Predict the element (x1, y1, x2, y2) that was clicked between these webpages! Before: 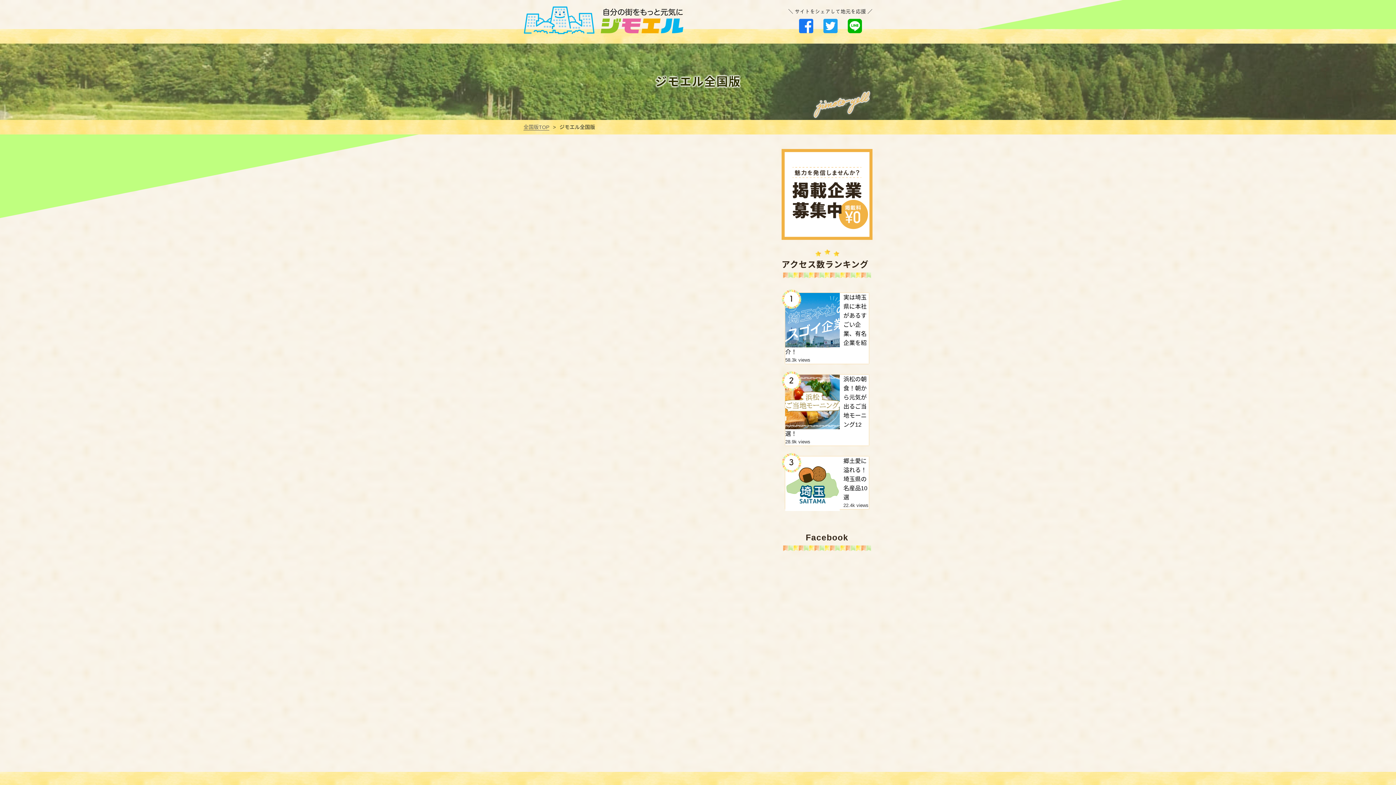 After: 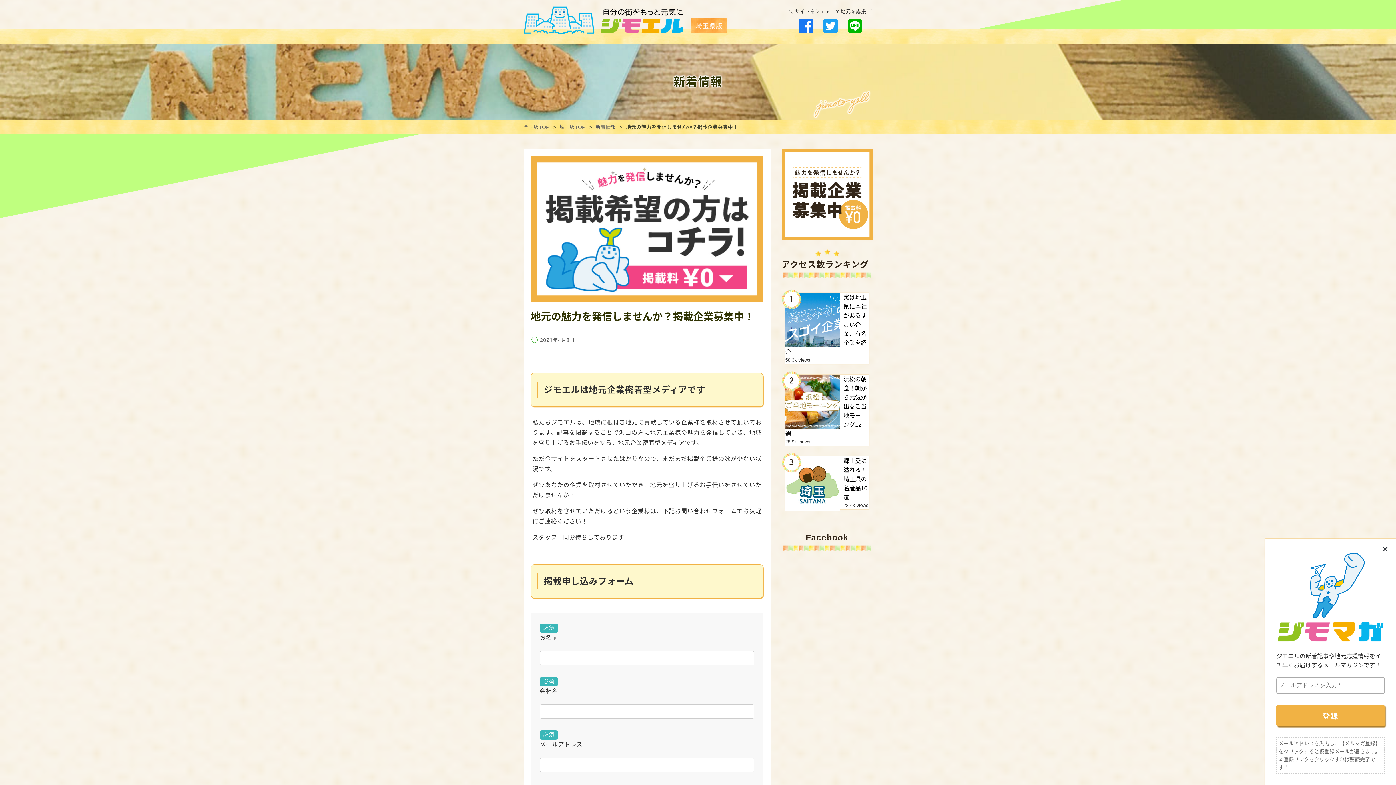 Action: bbox: (781, 234, 872, 241)